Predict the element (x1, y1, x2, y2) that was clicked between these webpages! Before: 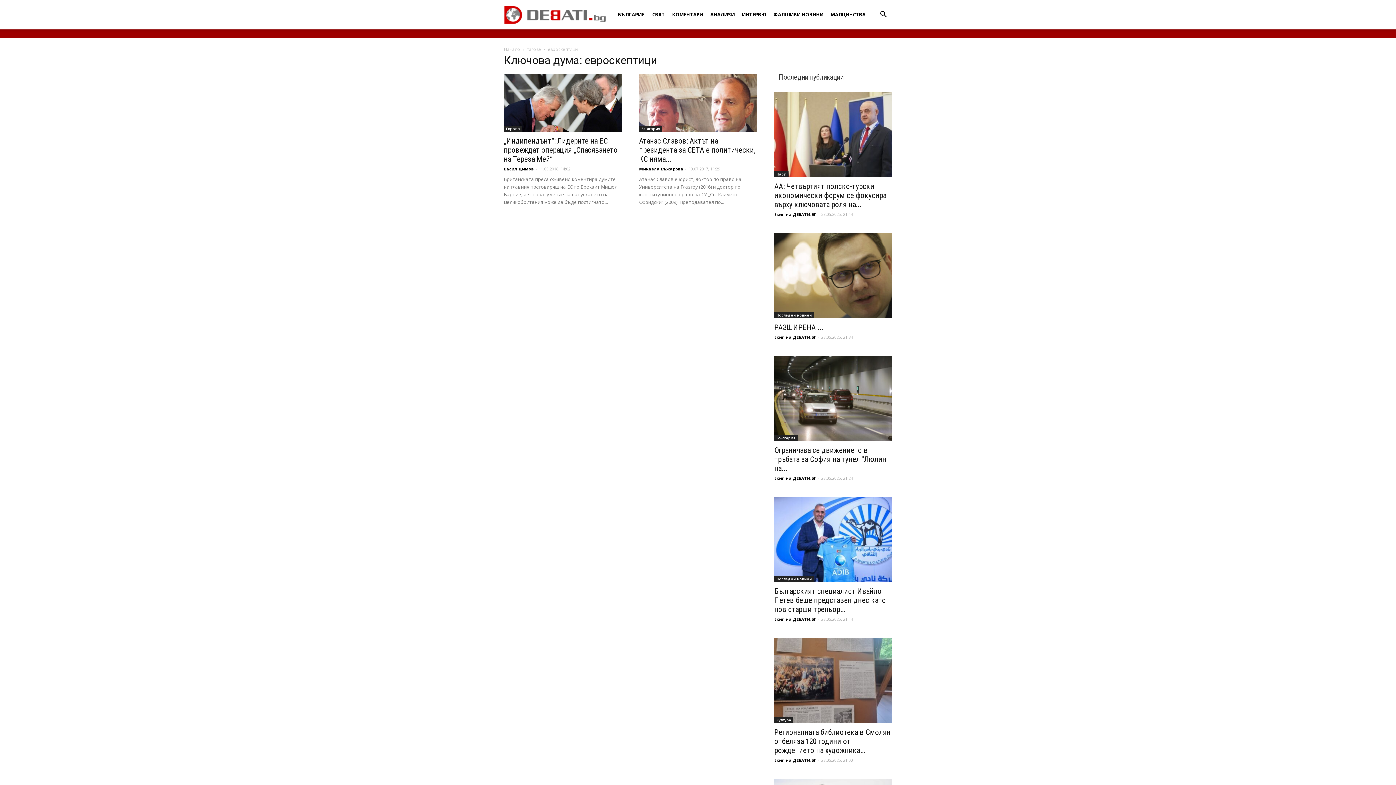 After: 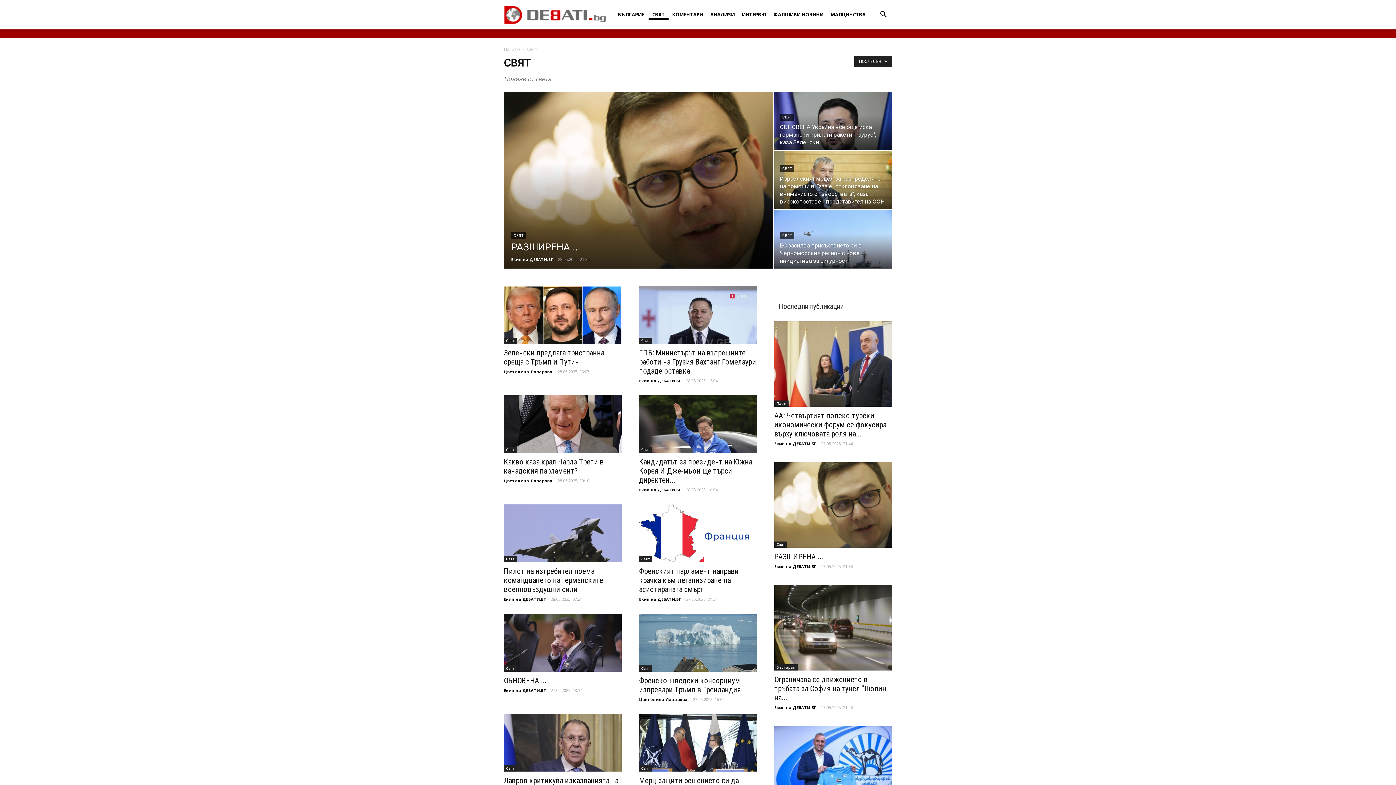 Action: bbox: (648, 11, 668, 17) label: СВЯТ